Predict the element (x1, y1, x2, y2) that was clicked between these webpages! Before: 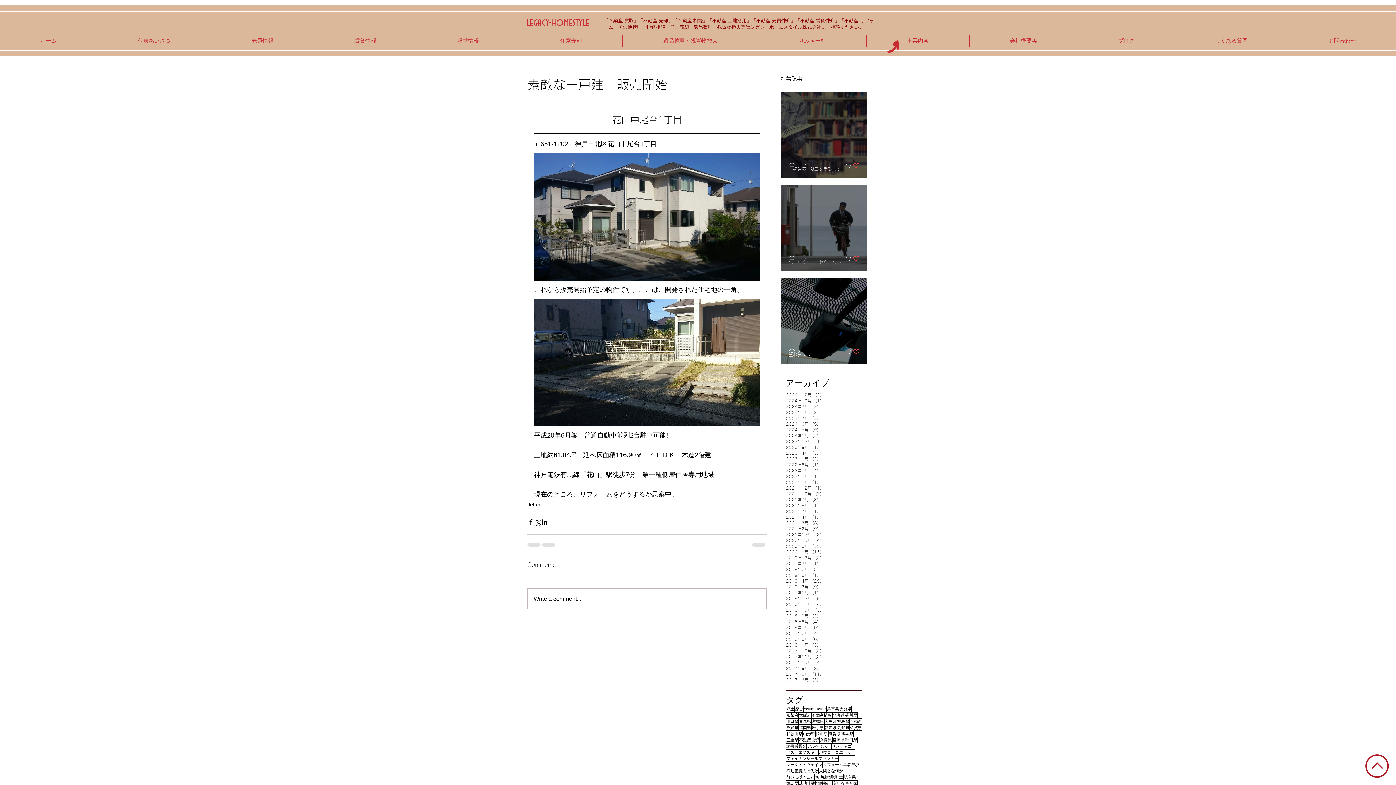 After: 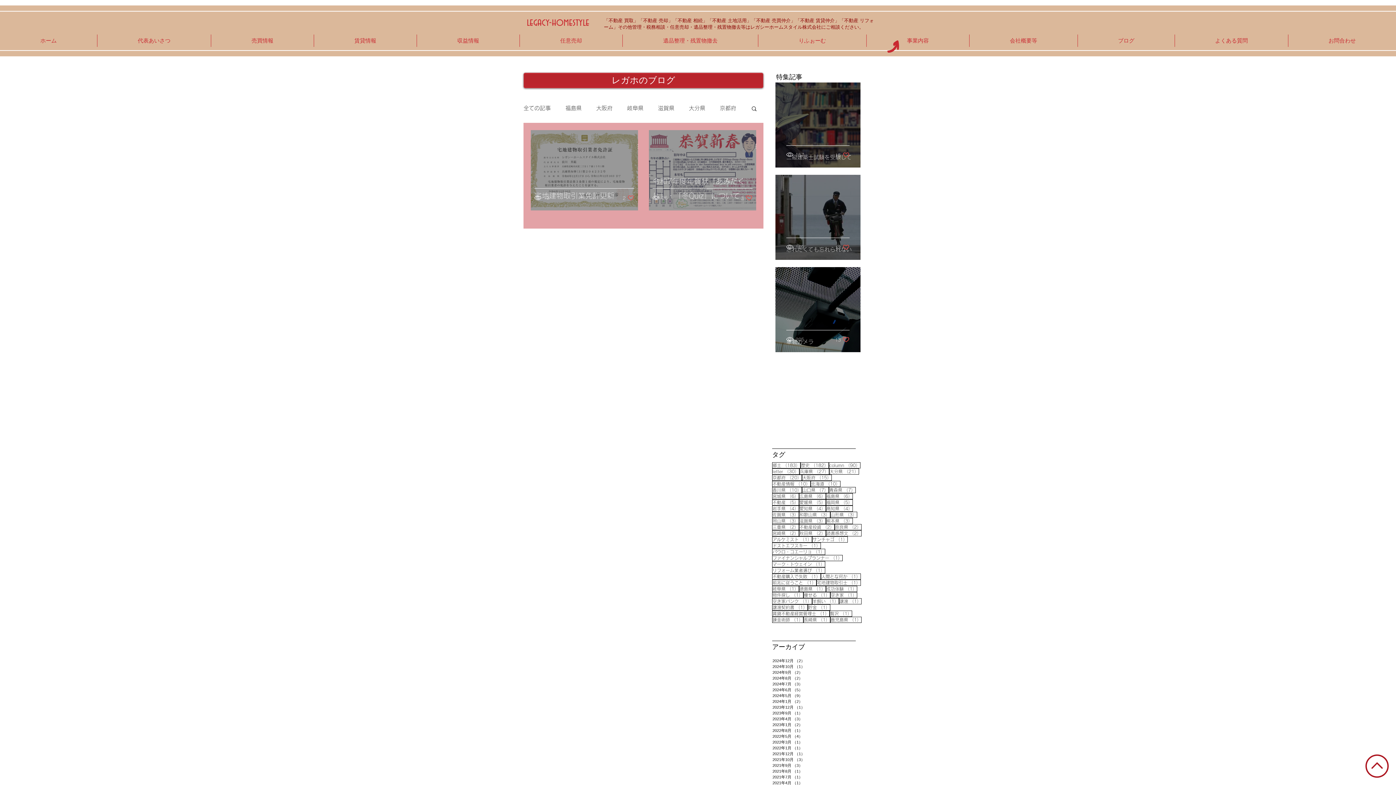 Action: bbox: (786, 392, 862, 398) label: 2024年12月 （2）
2件の記事